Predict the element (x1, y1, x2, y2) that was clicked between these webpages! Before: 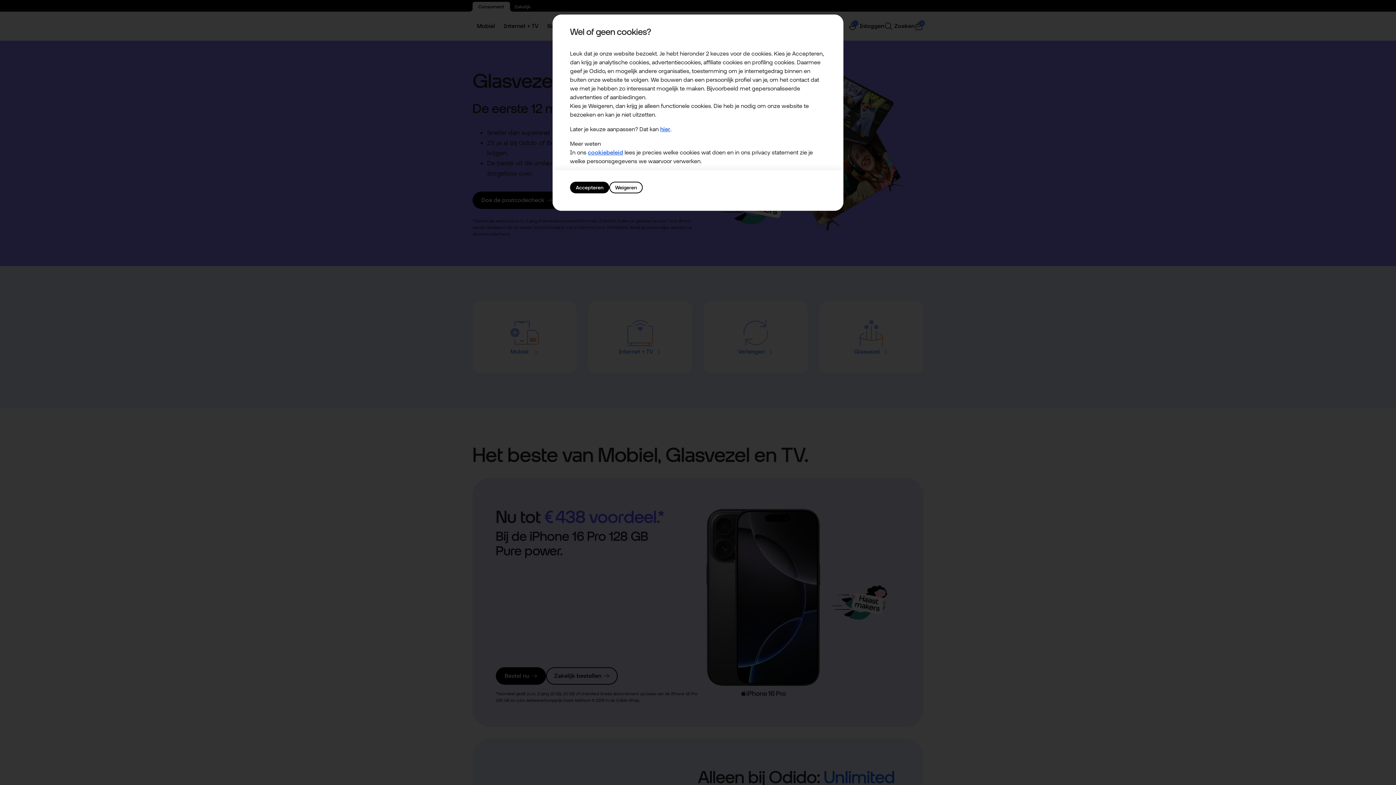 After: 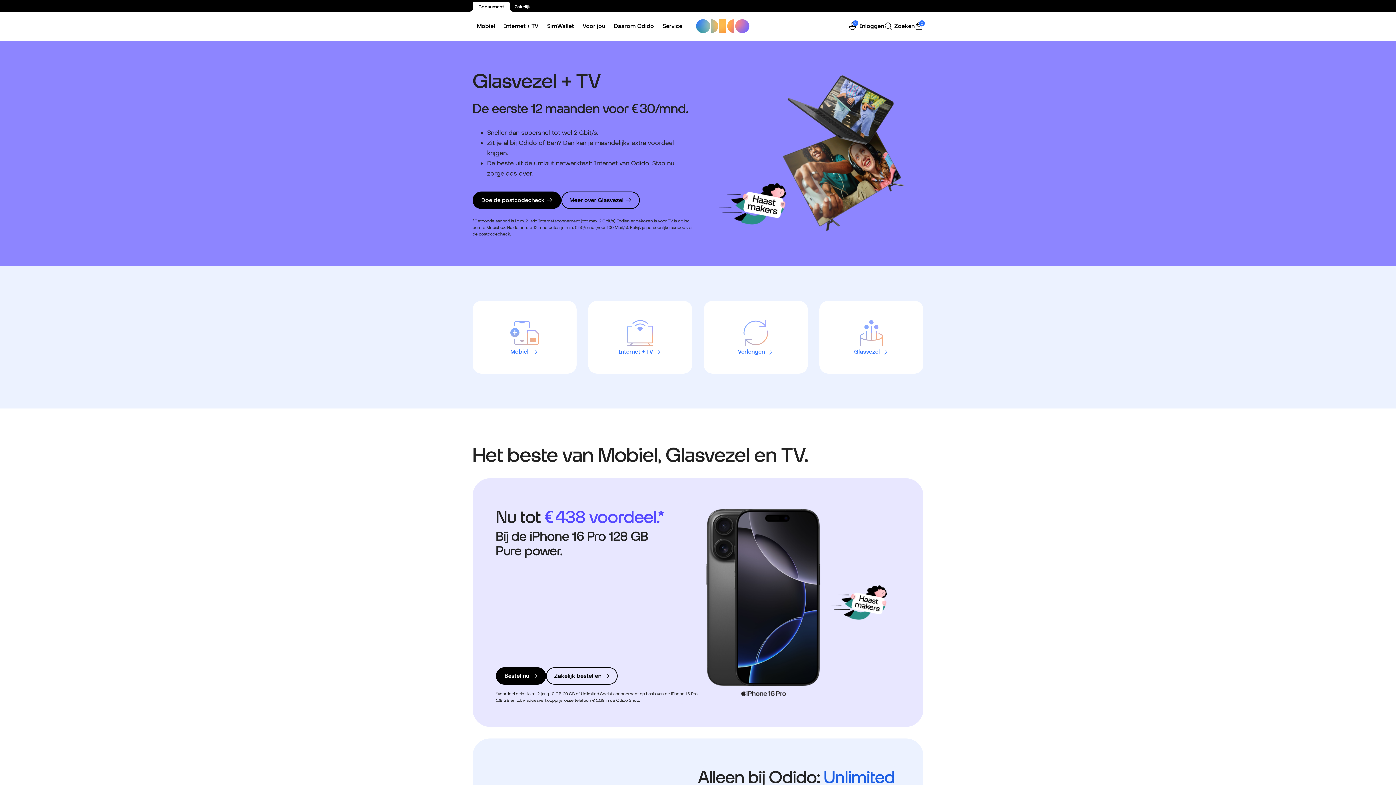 Action: label: Weigeren bbox: (609, 181, 642, 193)